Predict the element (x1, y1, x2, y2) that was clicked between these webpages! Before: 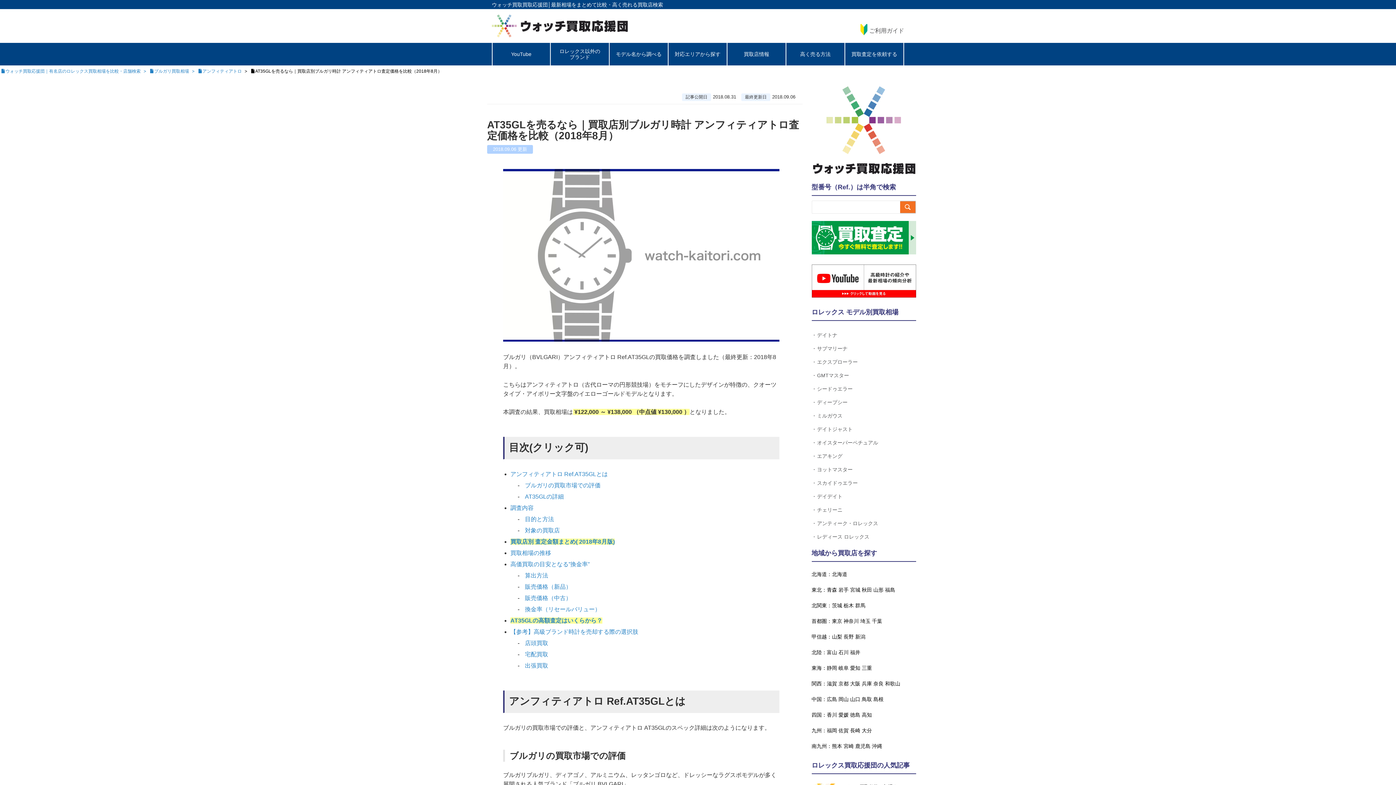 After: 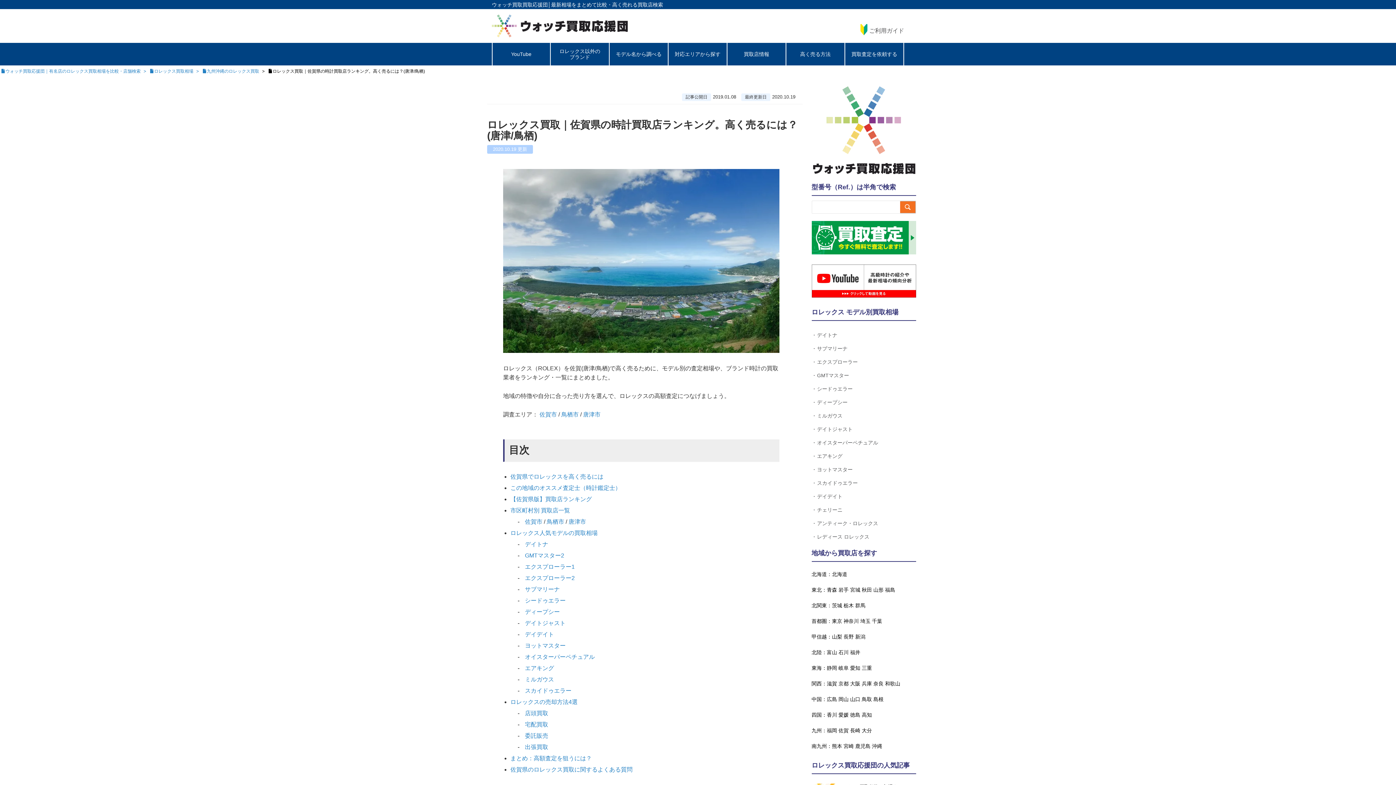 Action: label: 佐賀 bbox: (838, 727, 848, 735)